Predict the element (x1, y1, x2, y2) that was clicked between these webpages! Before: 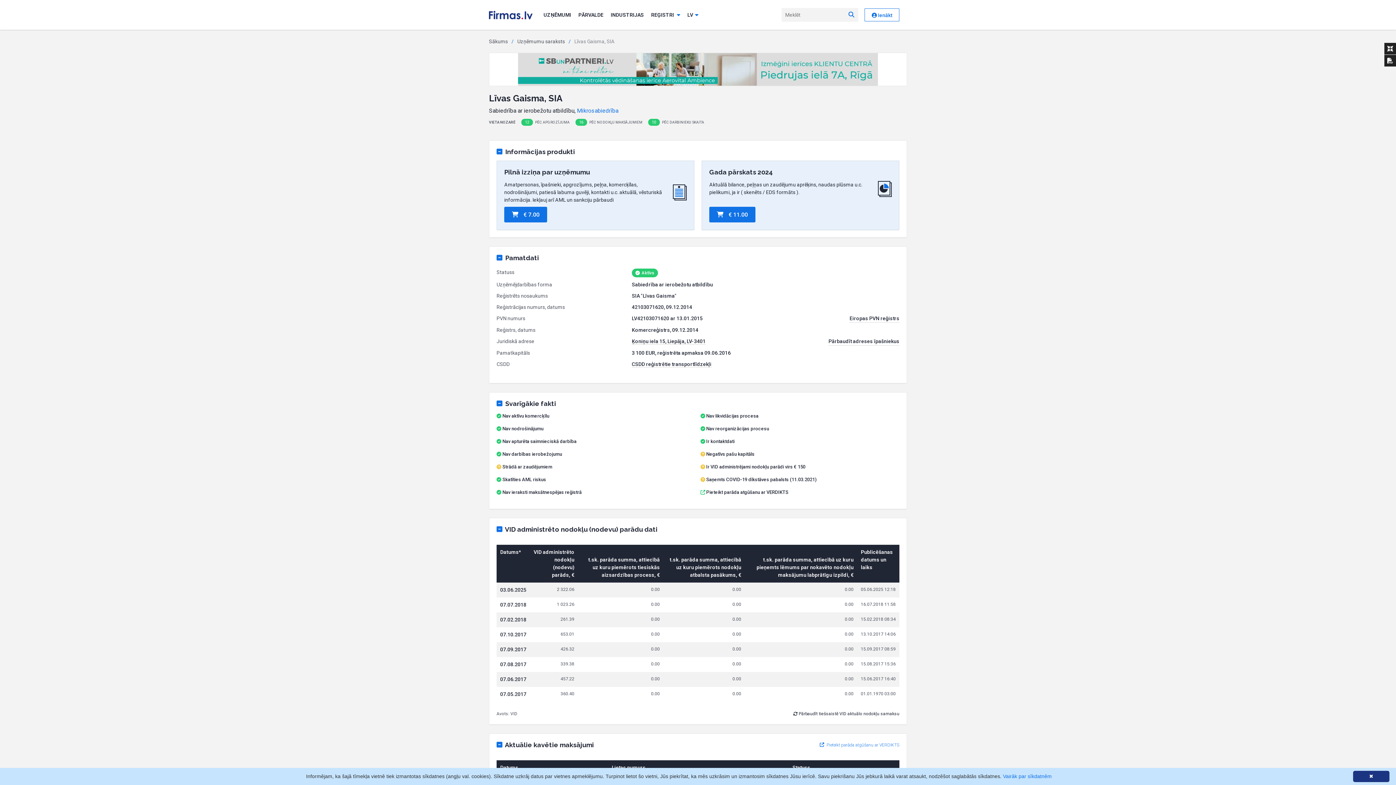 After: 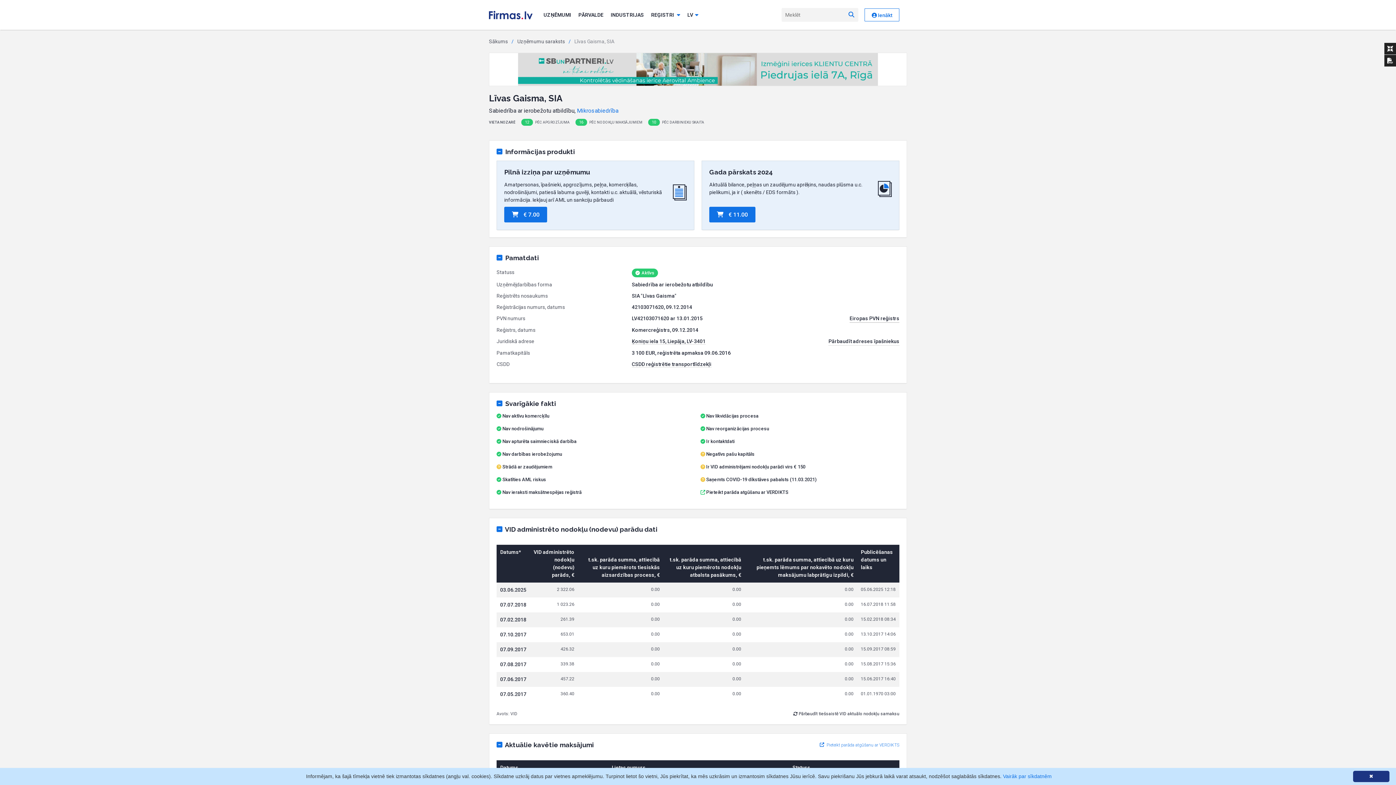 Action: label: Eiropas PVN reģistrs bbox: (849, 314, 899, 322)